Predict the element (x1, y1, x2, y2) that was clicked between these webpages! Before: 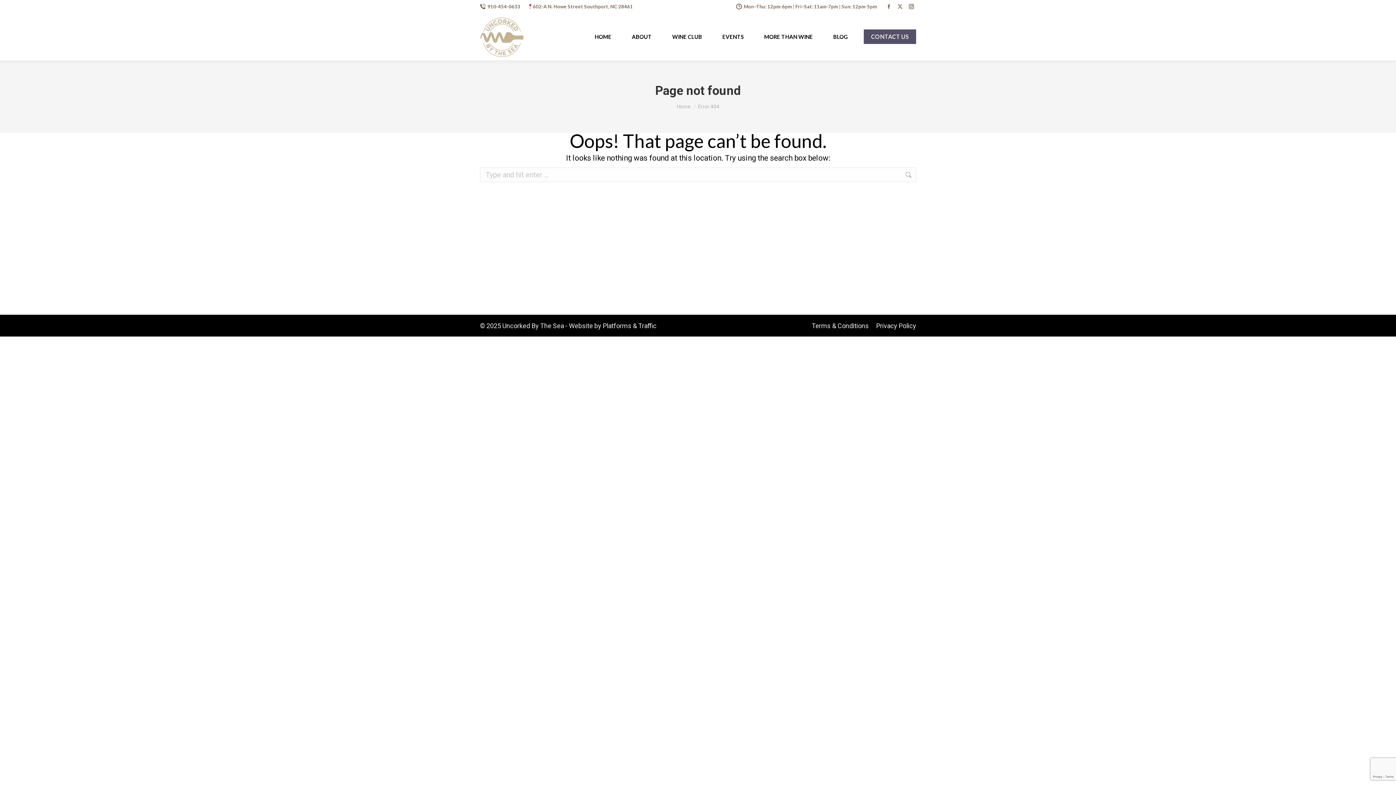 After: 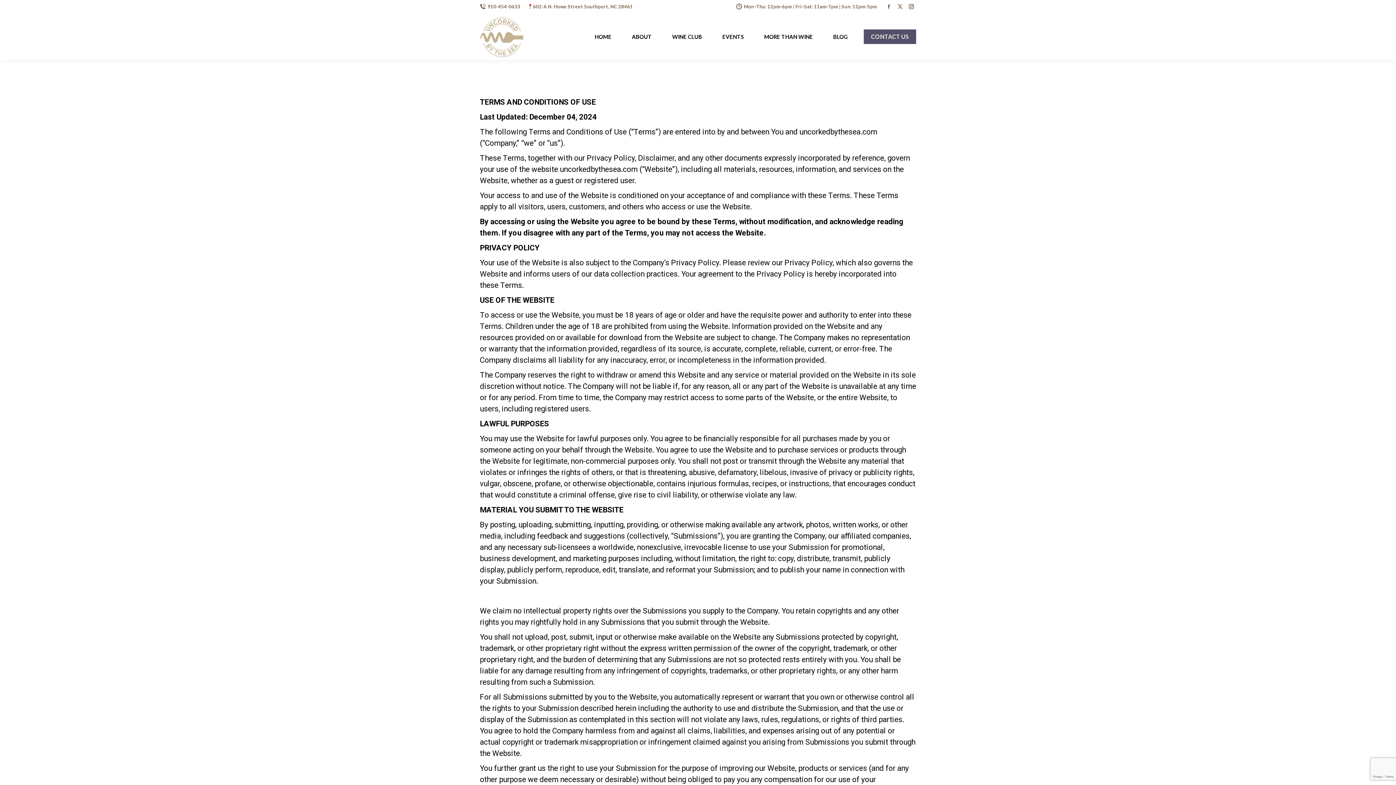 Action: label: Terms & Conditions bbox: (812, 321, 869, 330)